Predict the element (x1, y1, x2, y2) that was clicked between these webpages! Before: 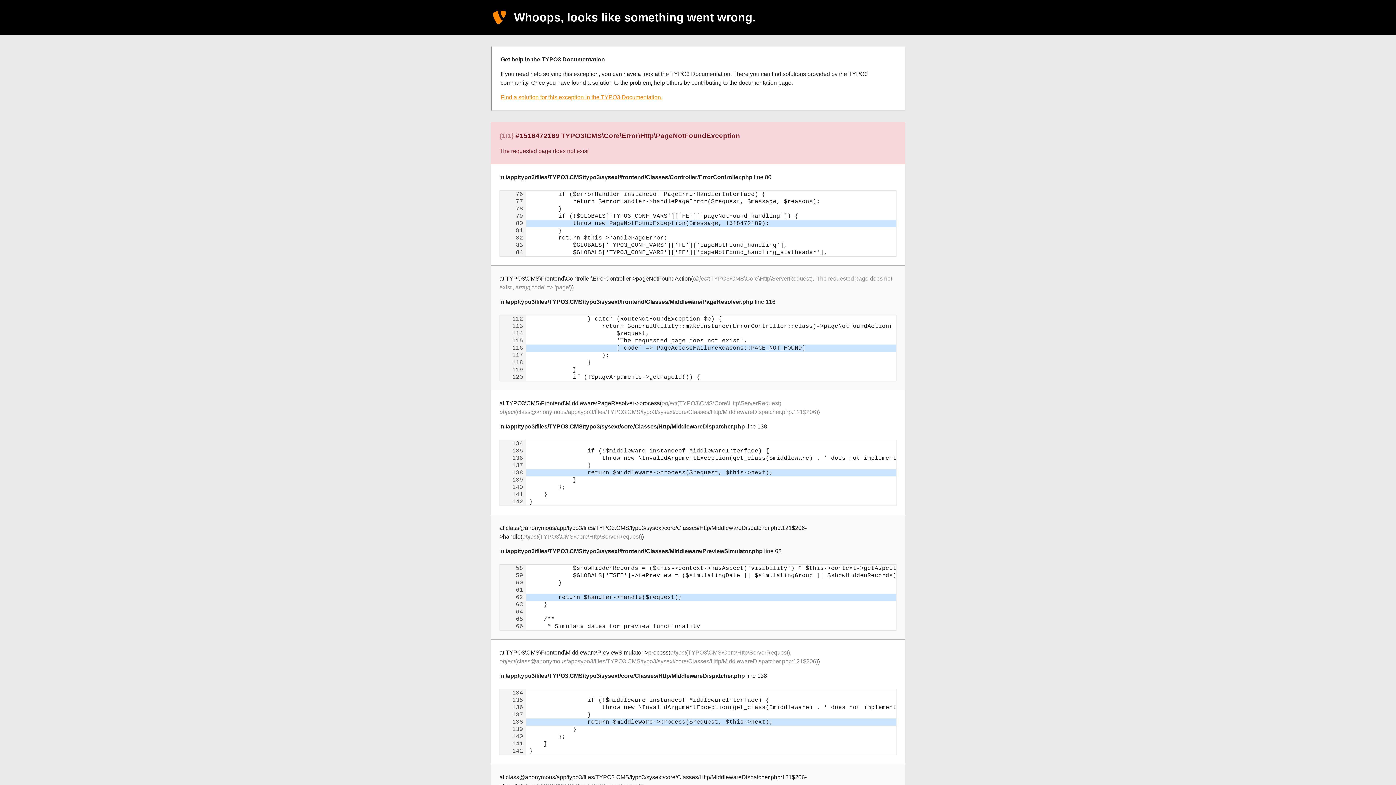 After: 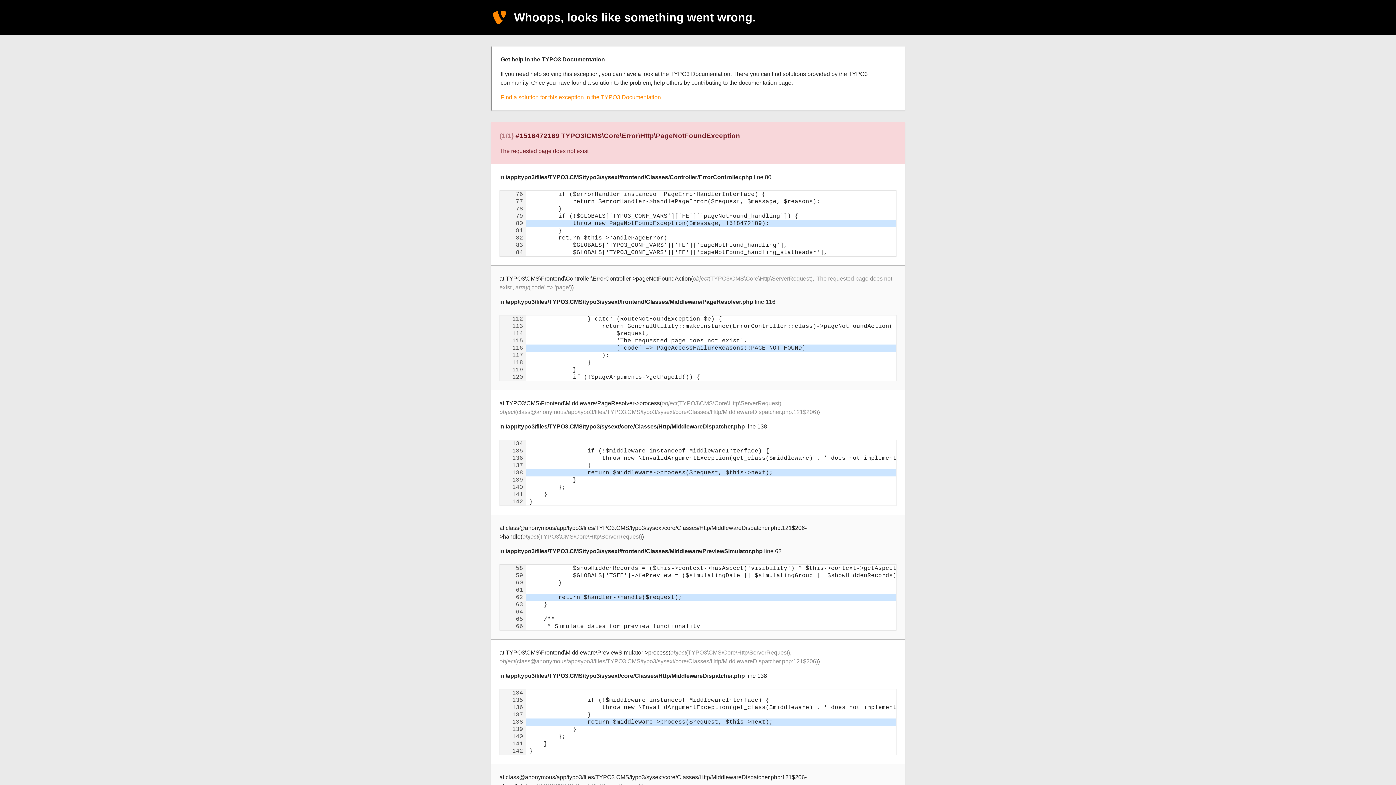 Action: label: Find a solution for this exception in the TYPO3 Documentation. bbox: (500, 94, 662, 100)